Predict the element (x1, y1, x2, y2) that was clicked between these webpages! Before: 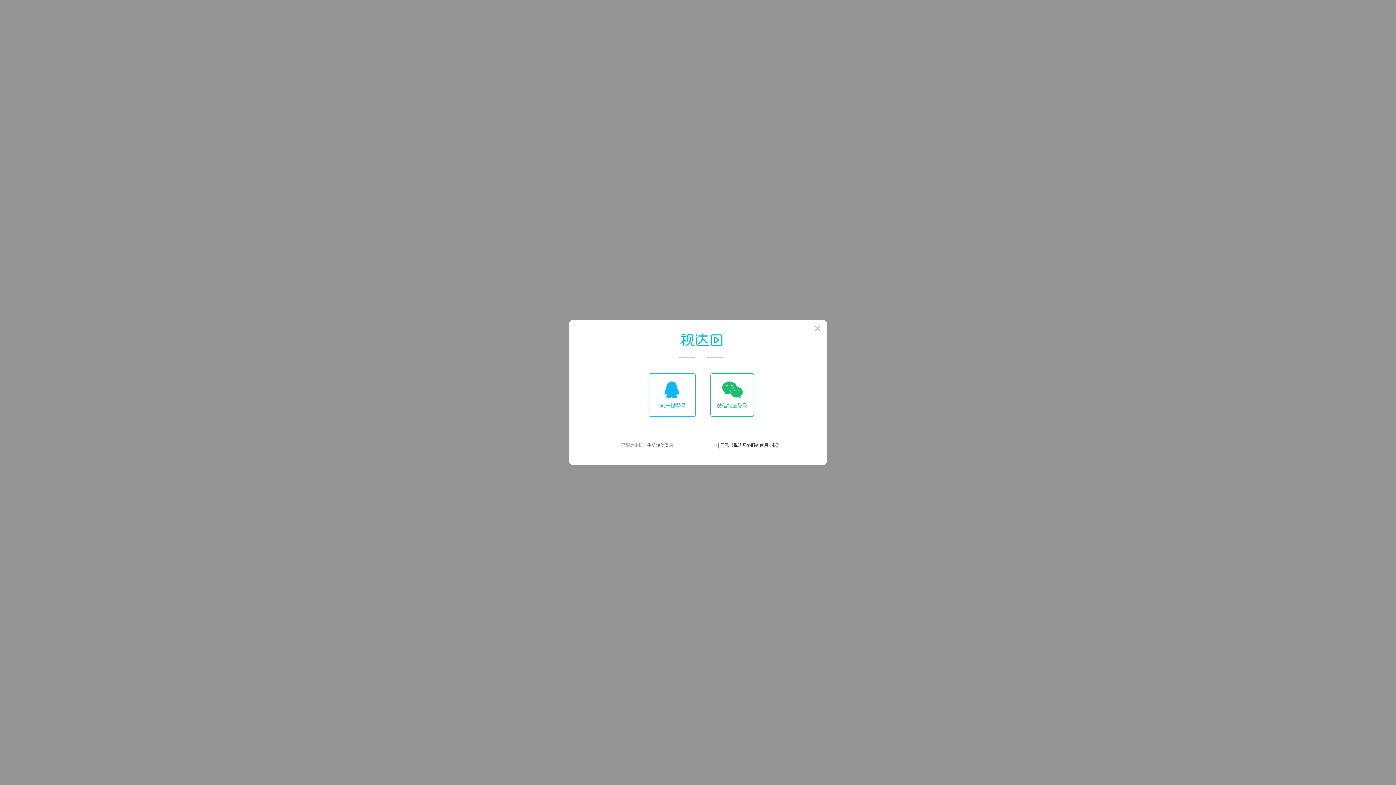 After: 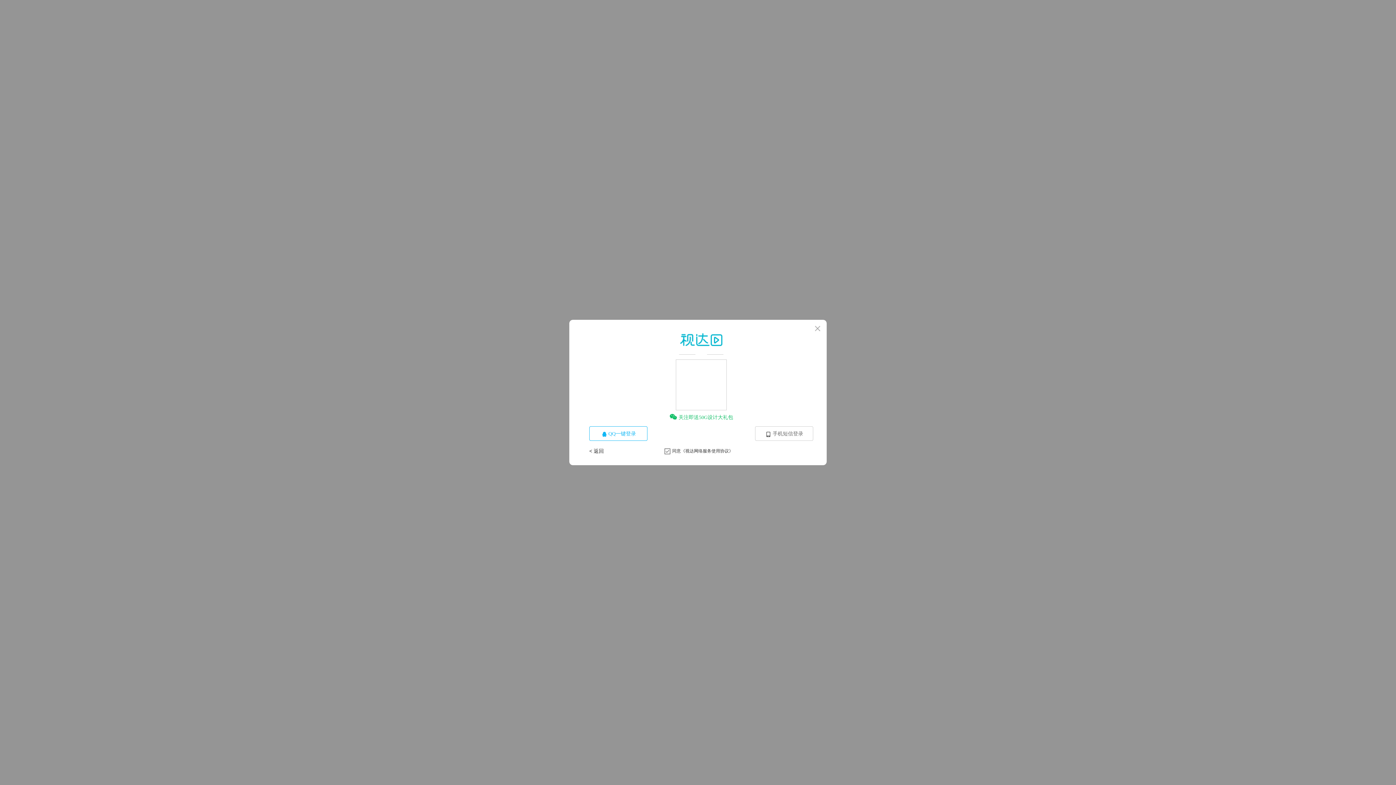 Action: label: 微信快速登录 bbox: (696, 373, 754, 417)